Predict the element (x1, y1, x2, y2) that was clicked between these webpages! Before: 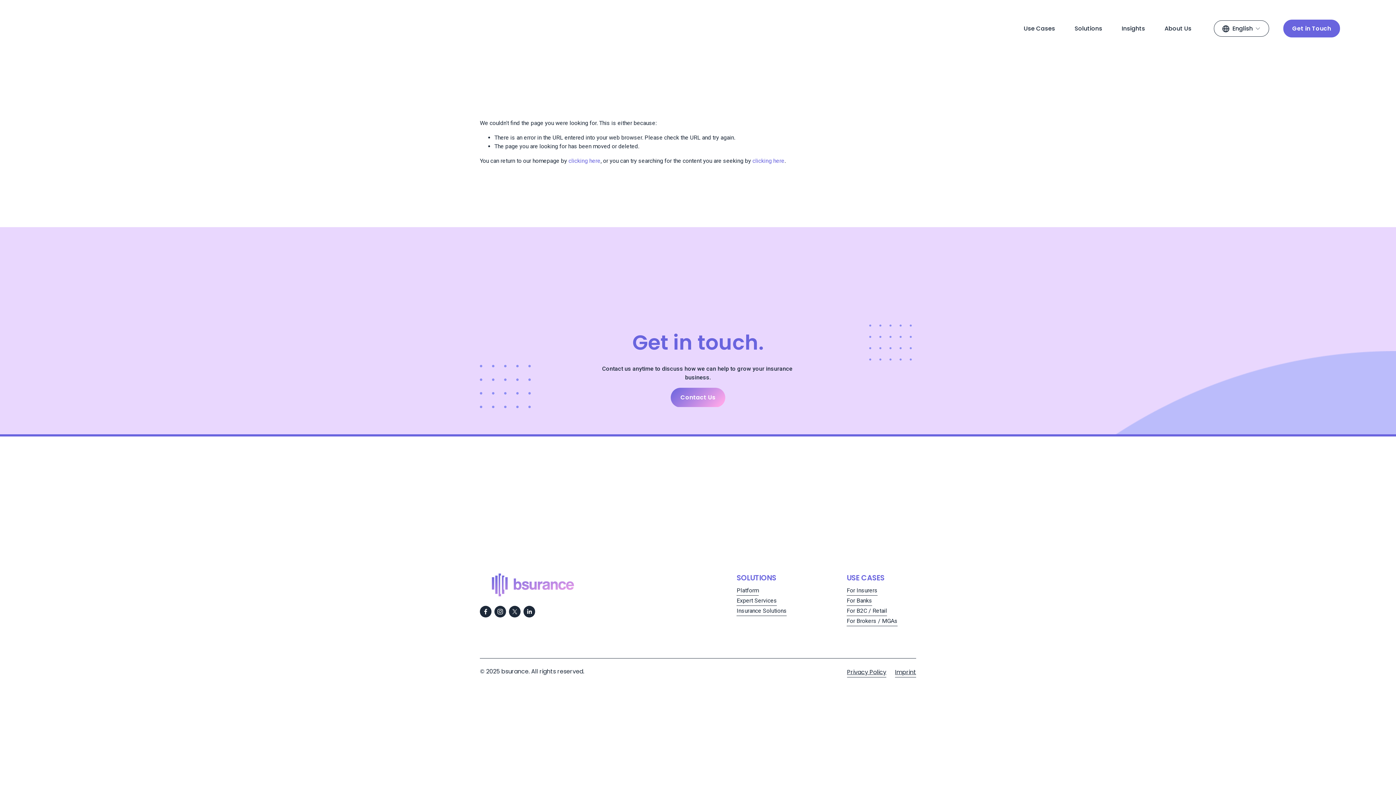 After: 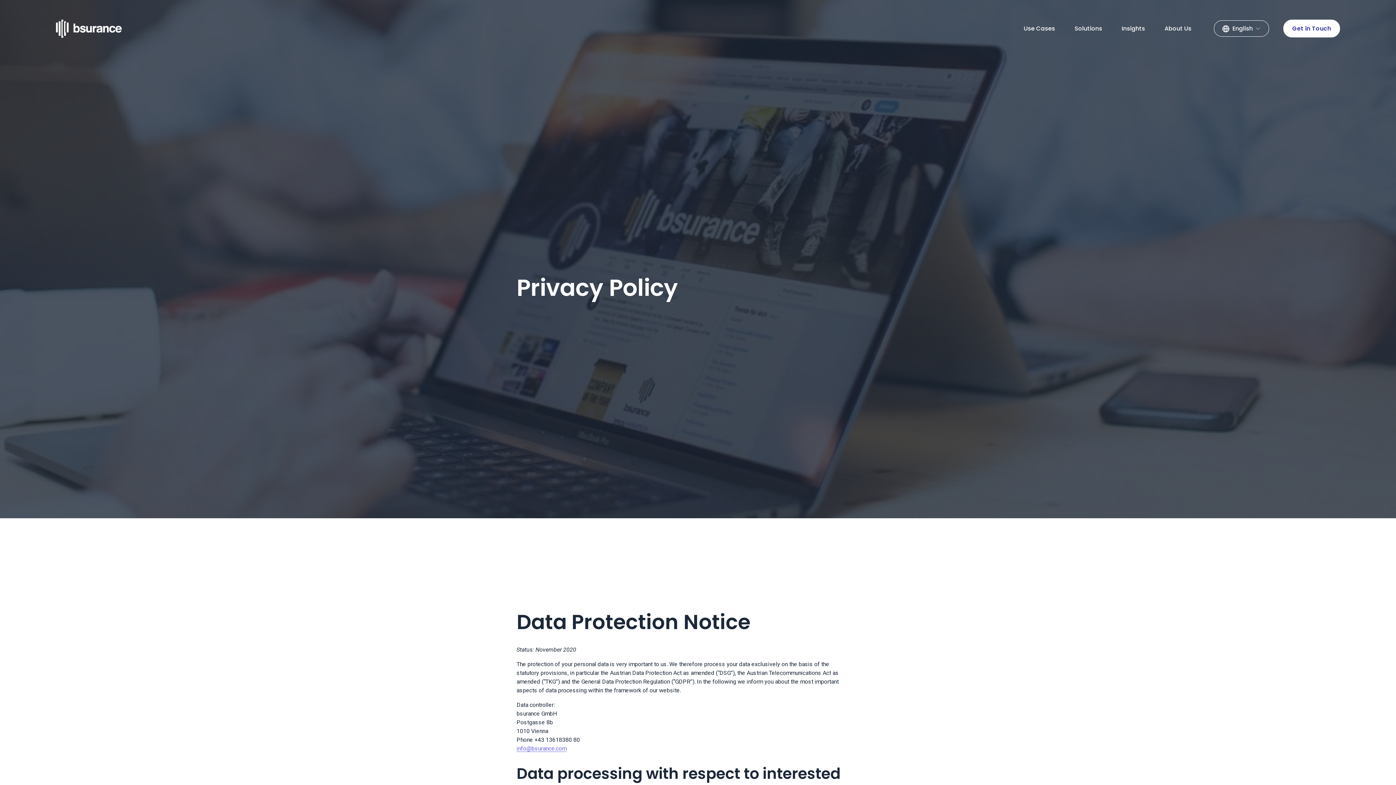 Action: label: Privacy Policy bbox: (847, 667, 886, 677)